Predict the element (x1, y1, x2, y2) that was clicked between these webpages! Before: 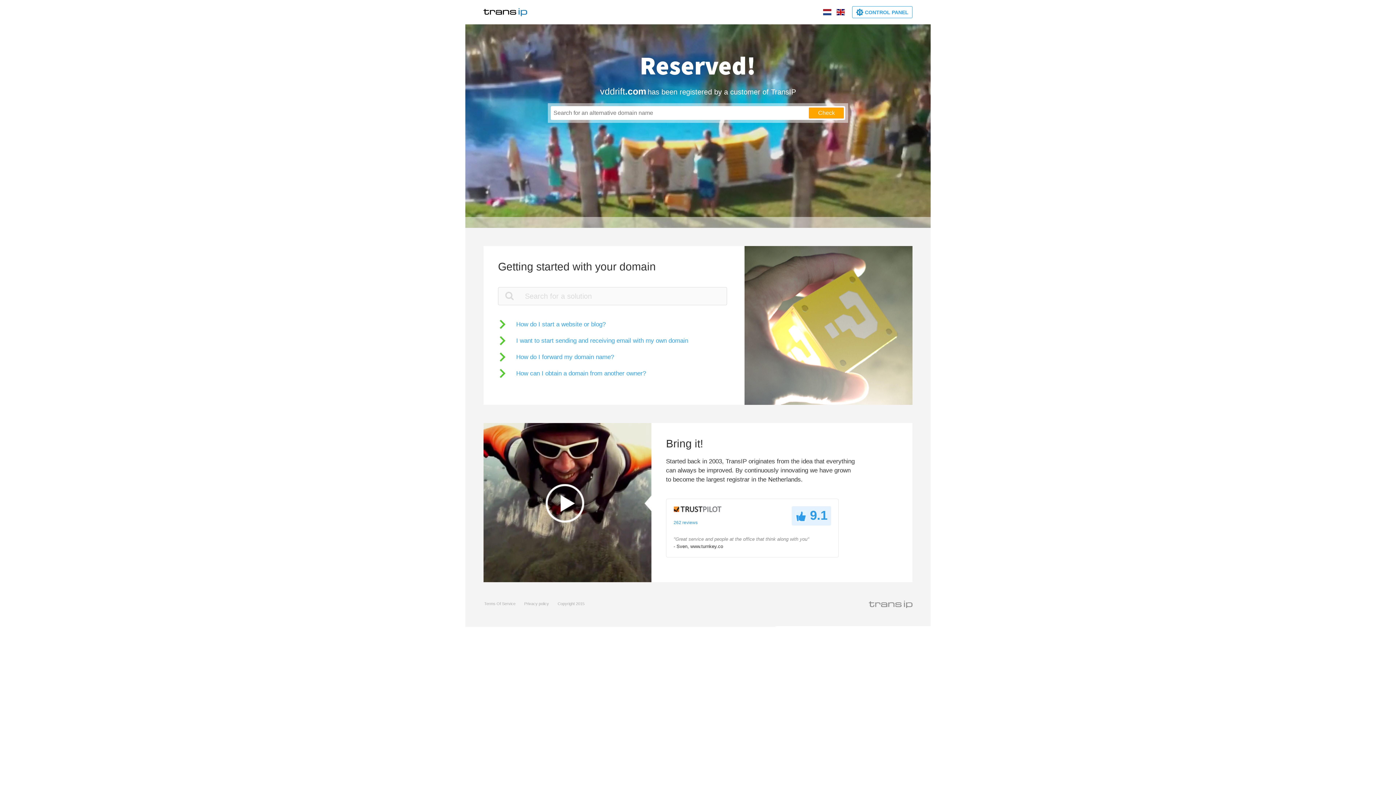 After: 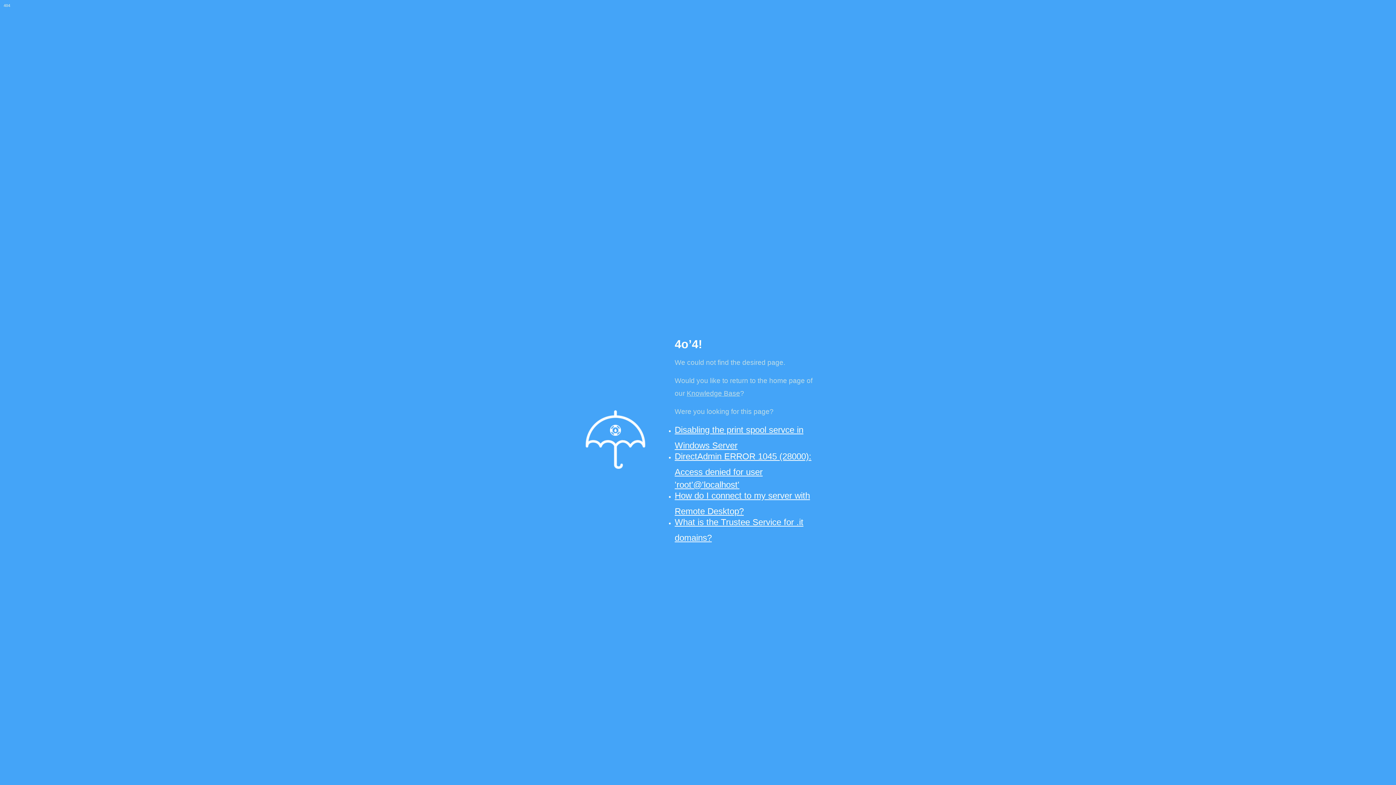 Action: bbox: (502, 290, 516, 301)